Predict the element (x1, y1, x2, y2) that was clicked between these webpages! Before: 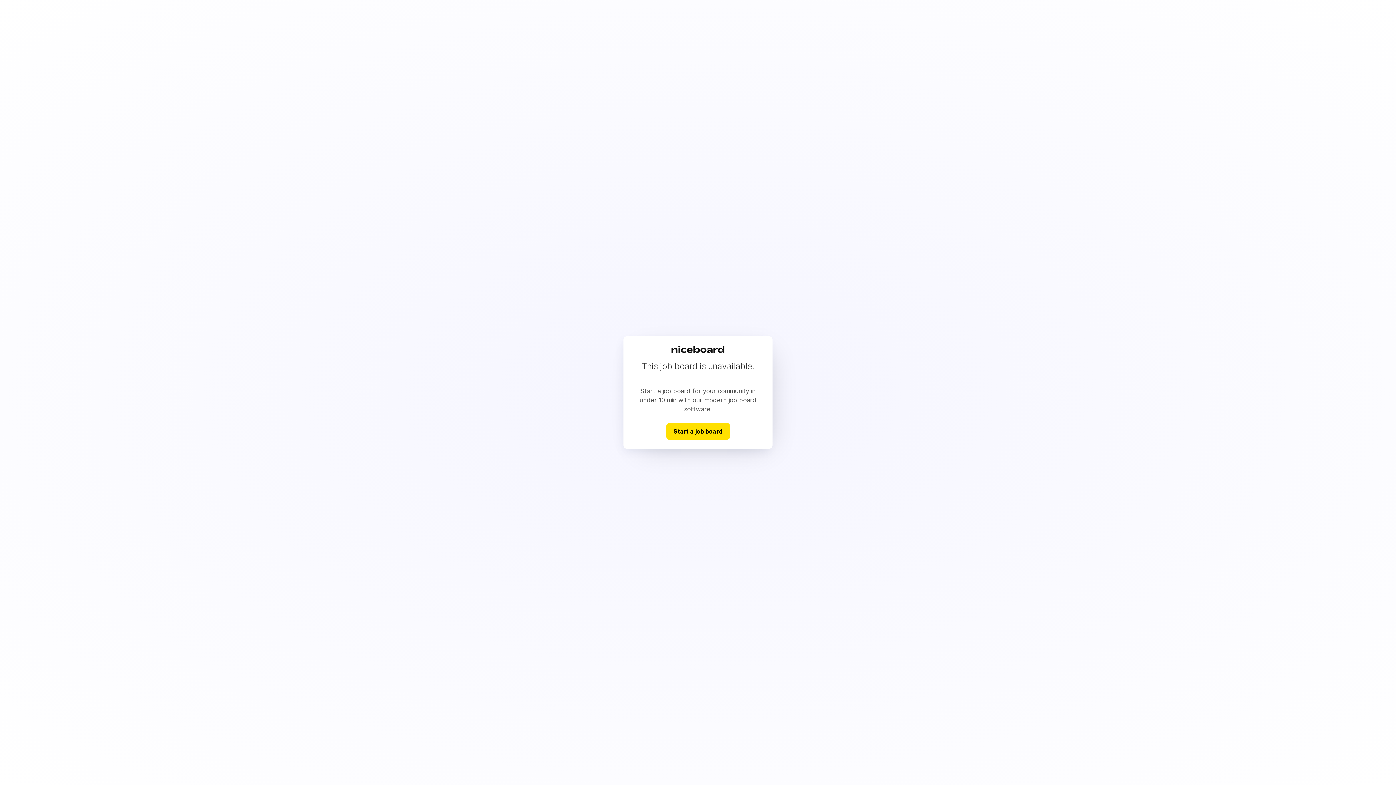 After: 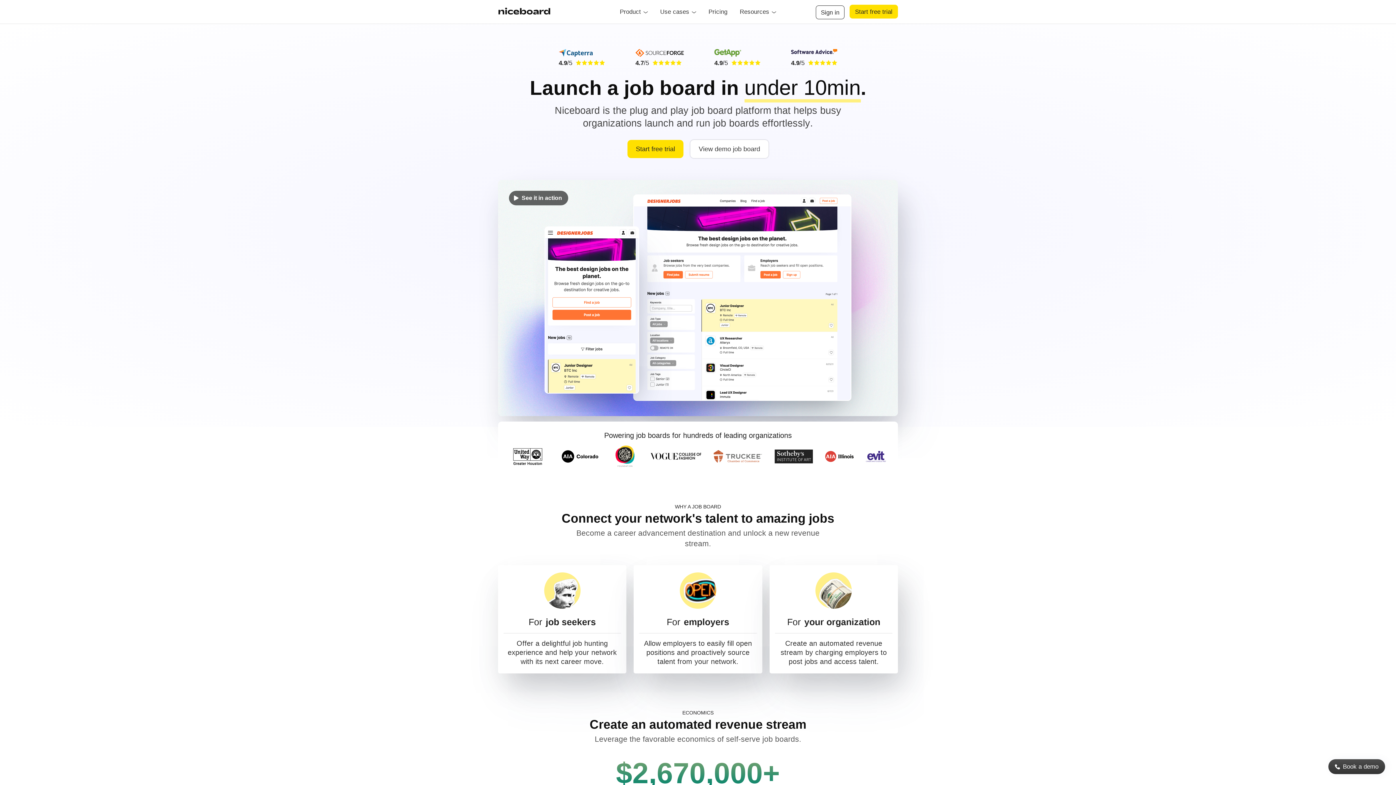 Action: label: Start a job board bbox: (666, 423, 730, 439)